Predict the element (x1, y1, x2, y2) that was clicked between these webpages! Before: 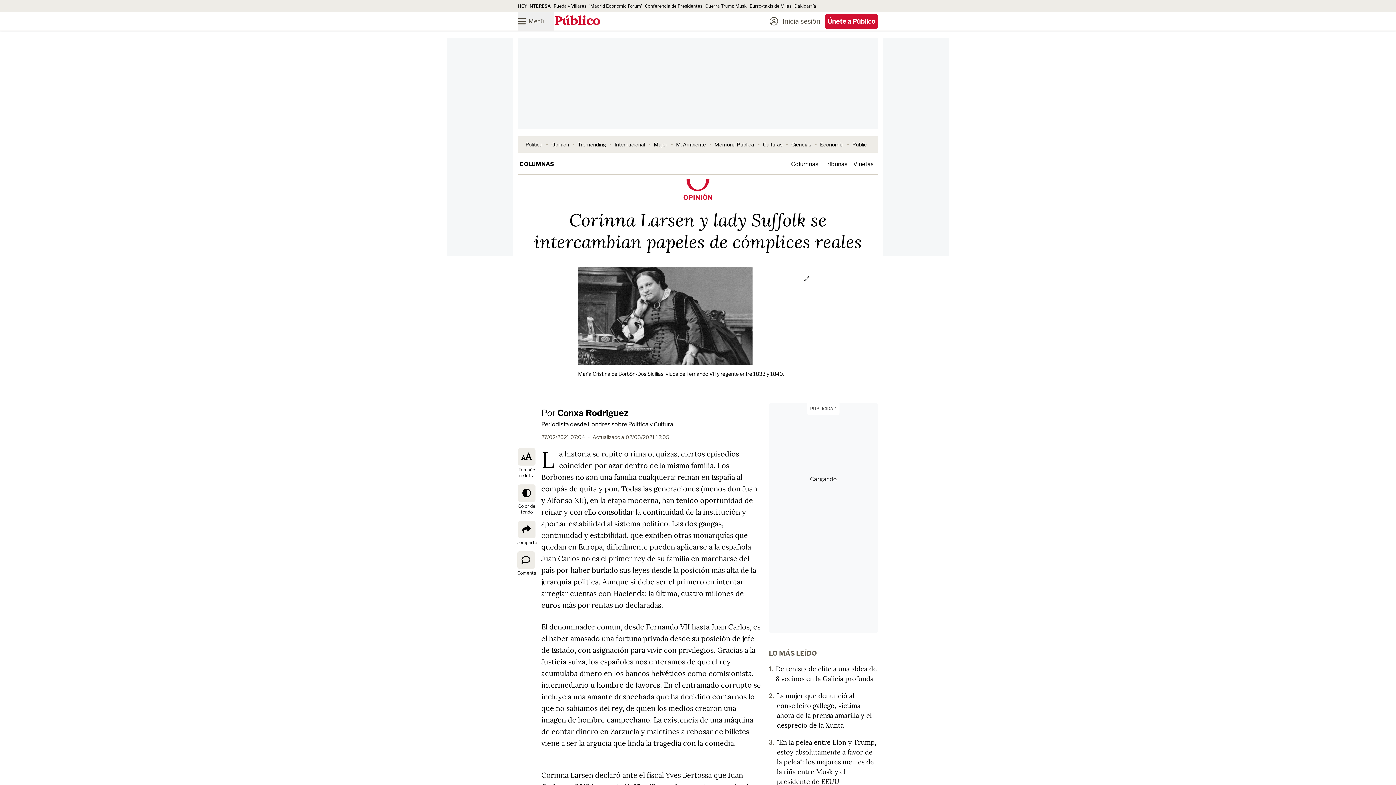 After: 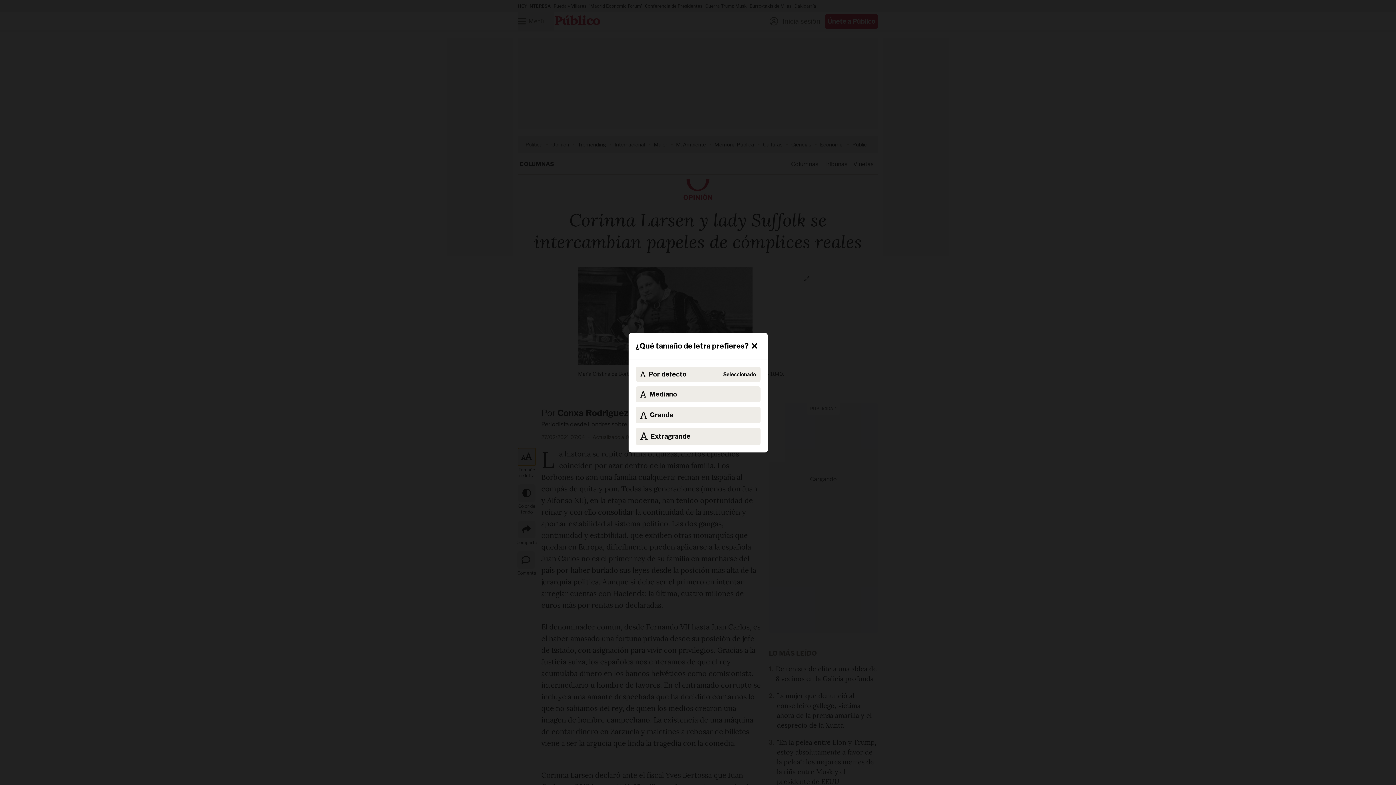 Action: bbox: (518, 448, 535, 481) label: Tamaño de letra